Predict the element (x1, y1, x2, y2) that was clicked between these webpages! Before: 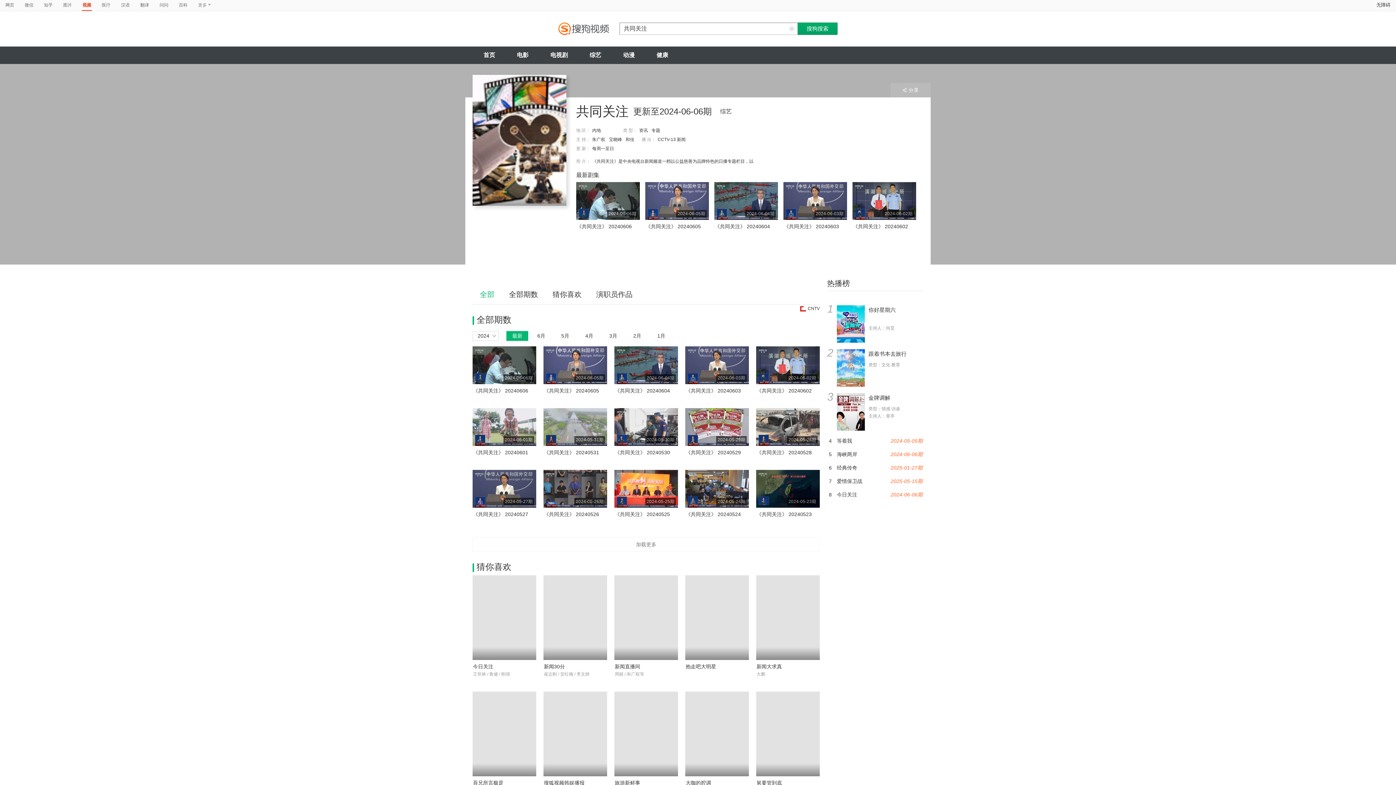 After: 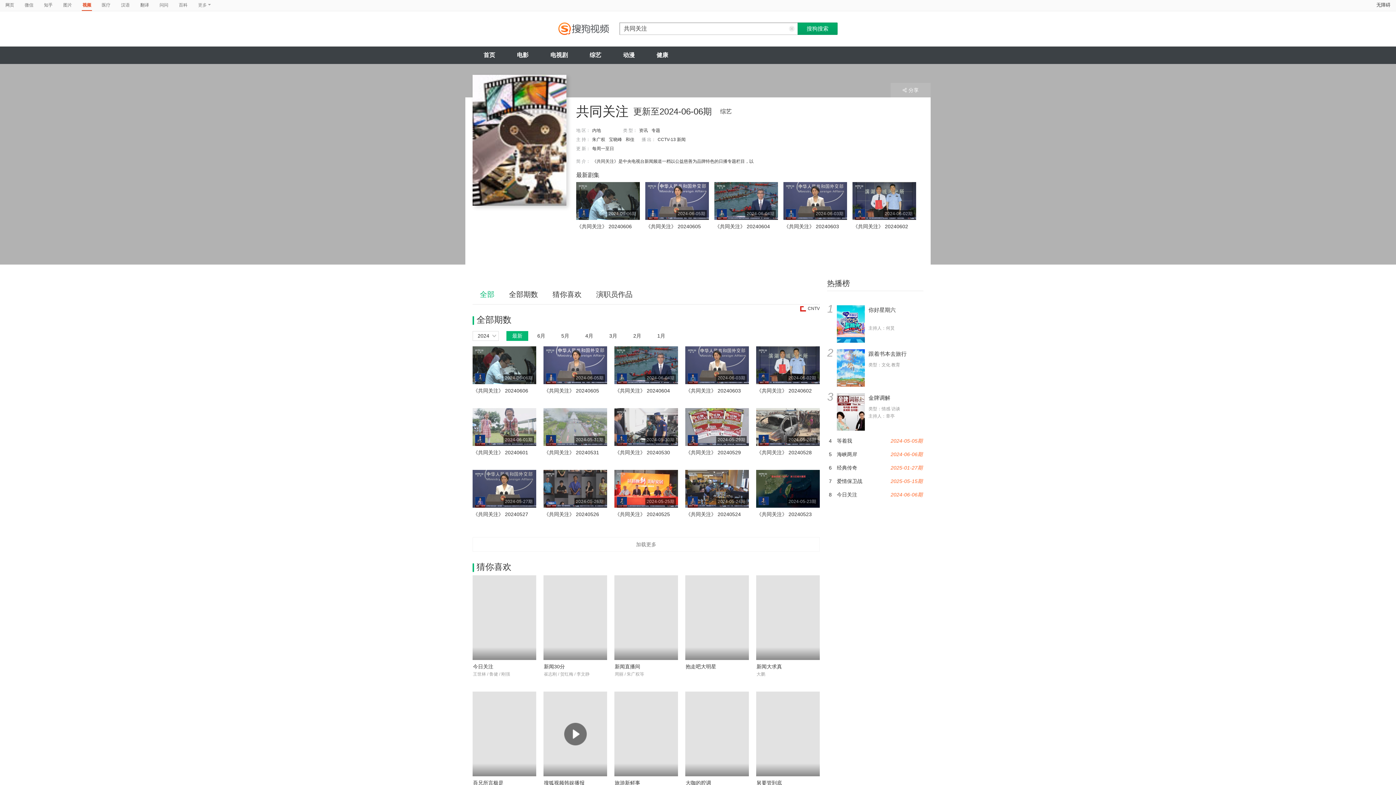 Action: bbox: (543, 692, 607, 776)